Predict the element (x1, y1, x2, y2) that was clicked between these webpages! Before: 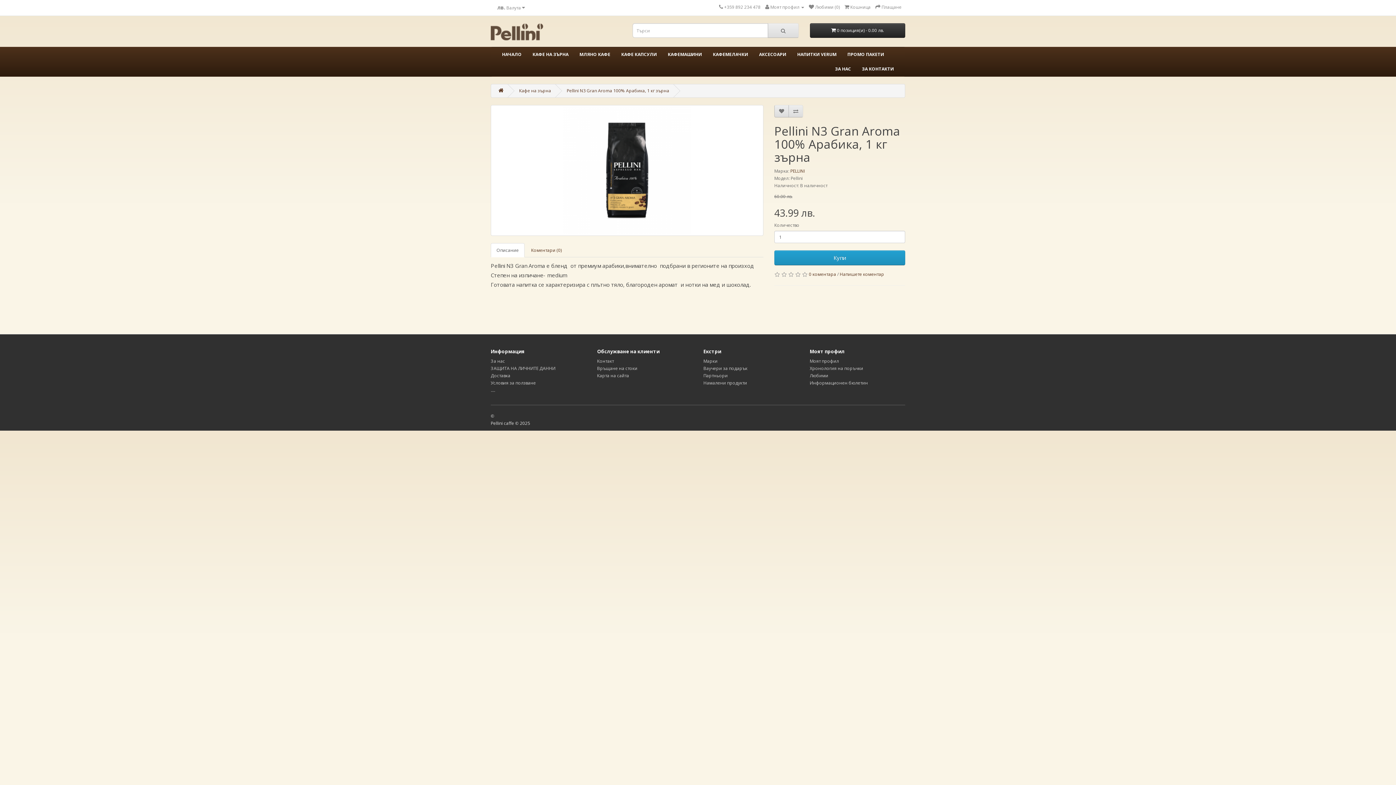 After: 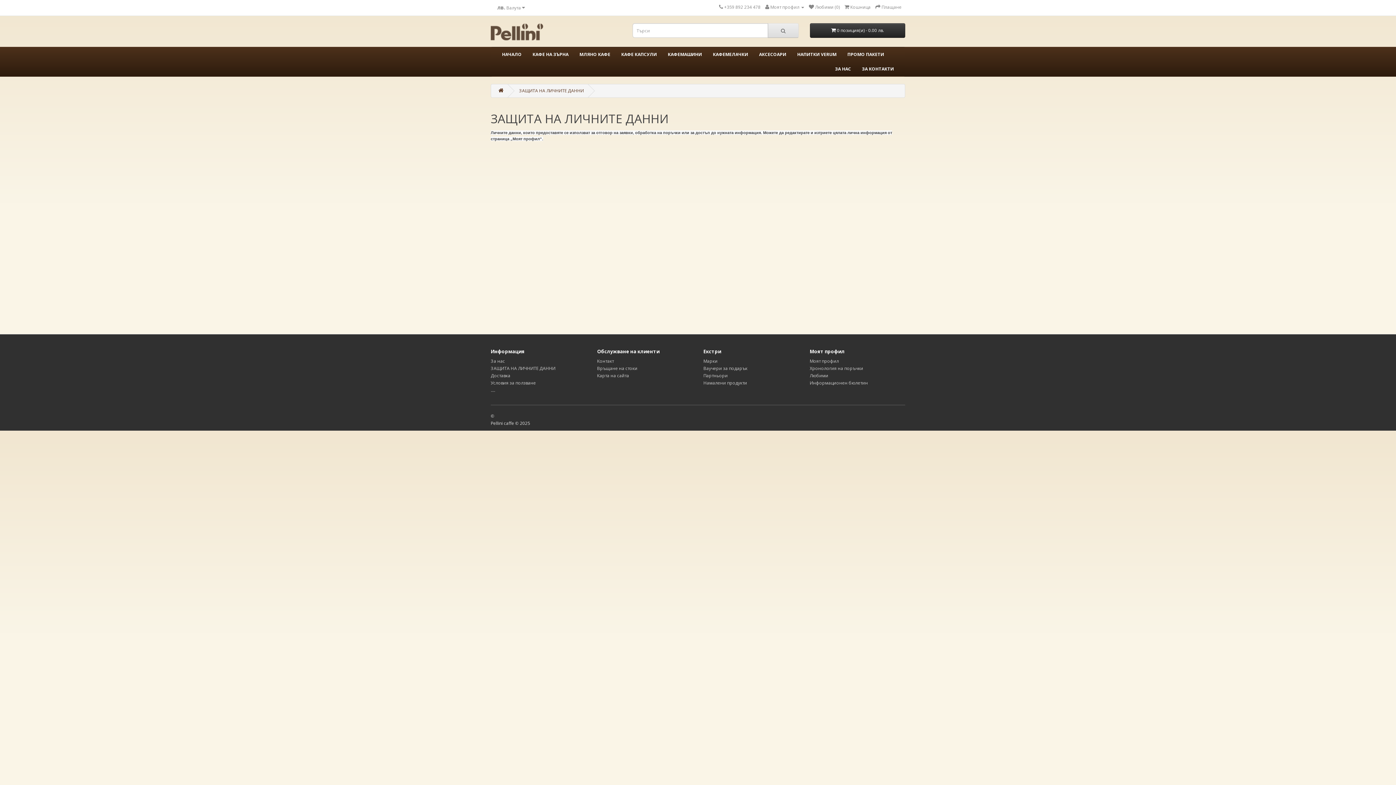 Action: bbox: (490, 365, 555, 371) label: ЗАЩИТА НА ЛИЧНИТЕ ДАННИ